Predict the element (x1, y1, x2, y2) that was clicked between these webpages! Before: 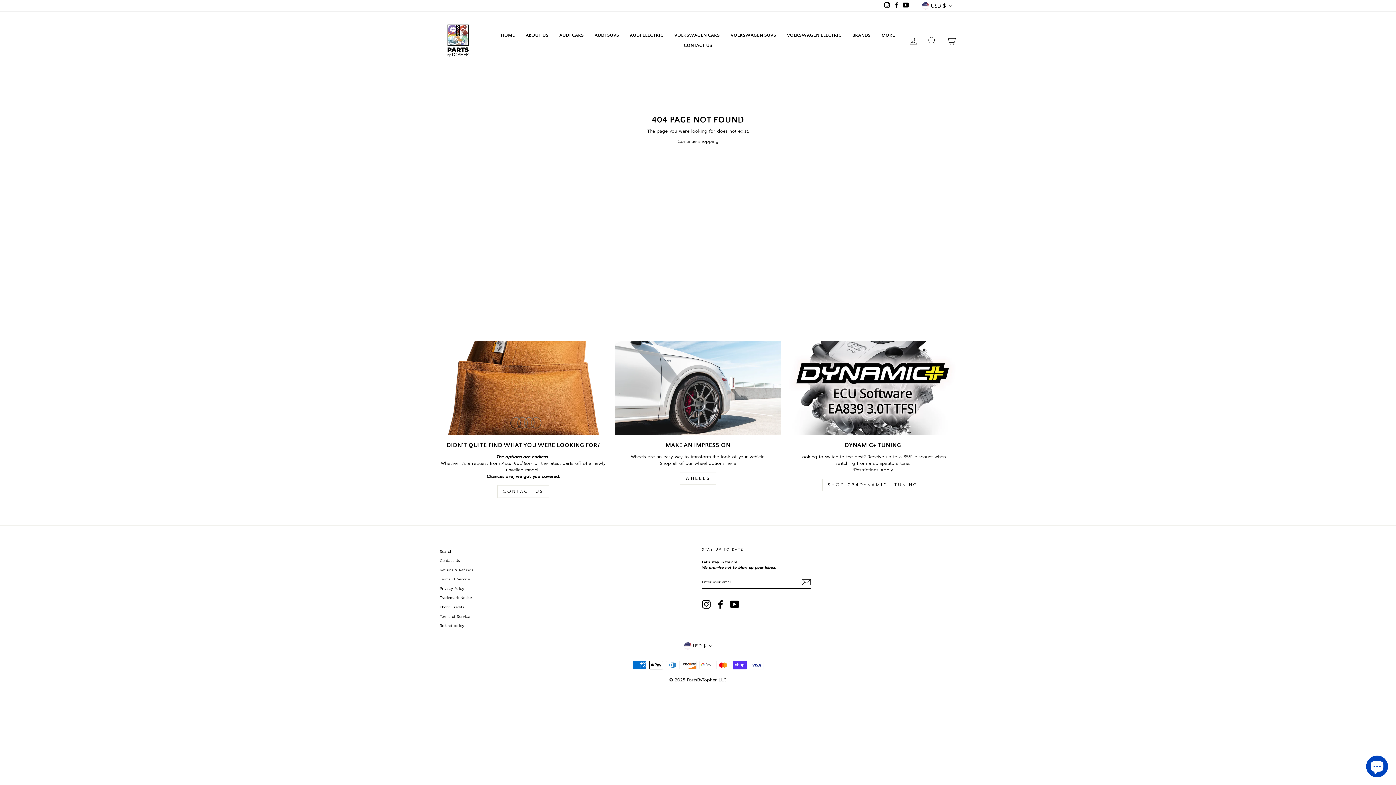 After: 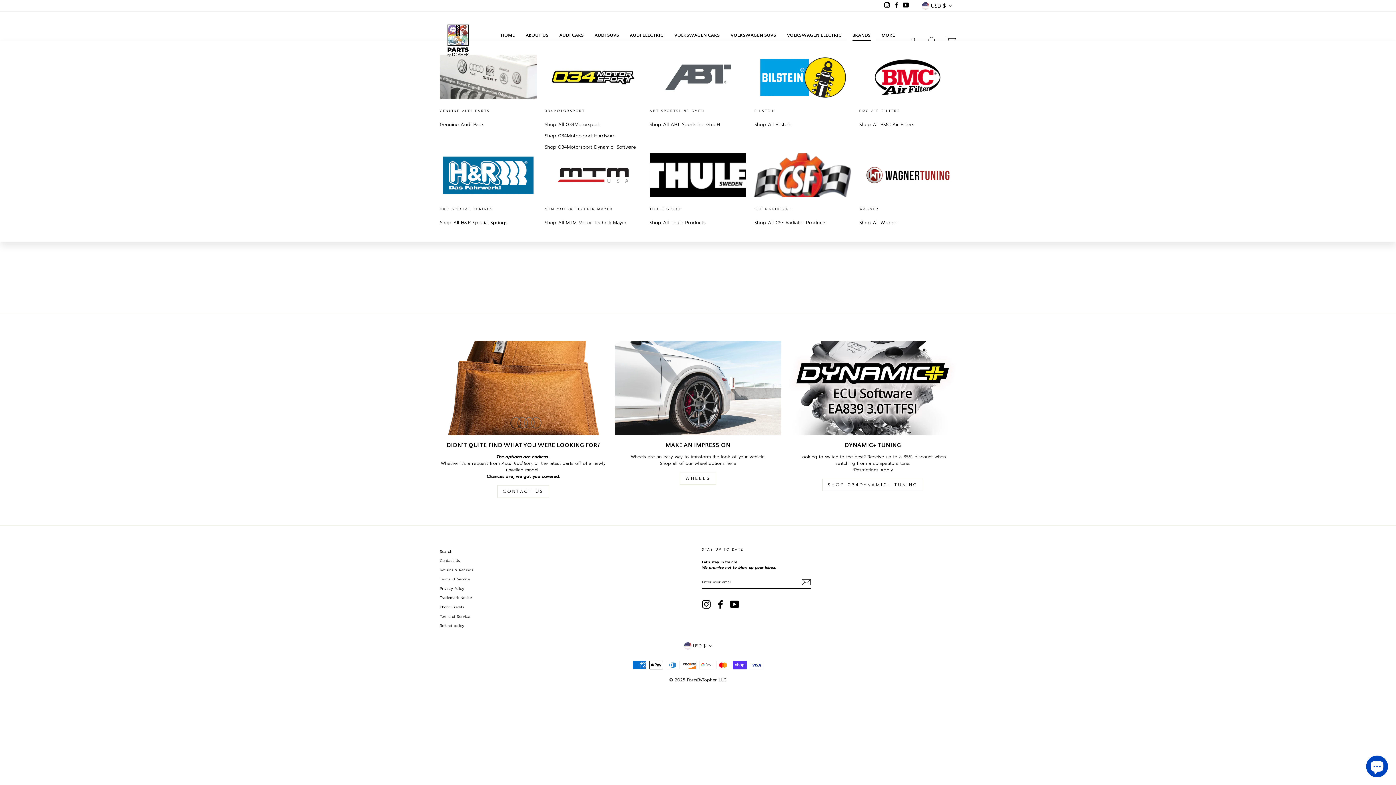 Action: label: BRANDS bbox: (847, 30, 876, 40)